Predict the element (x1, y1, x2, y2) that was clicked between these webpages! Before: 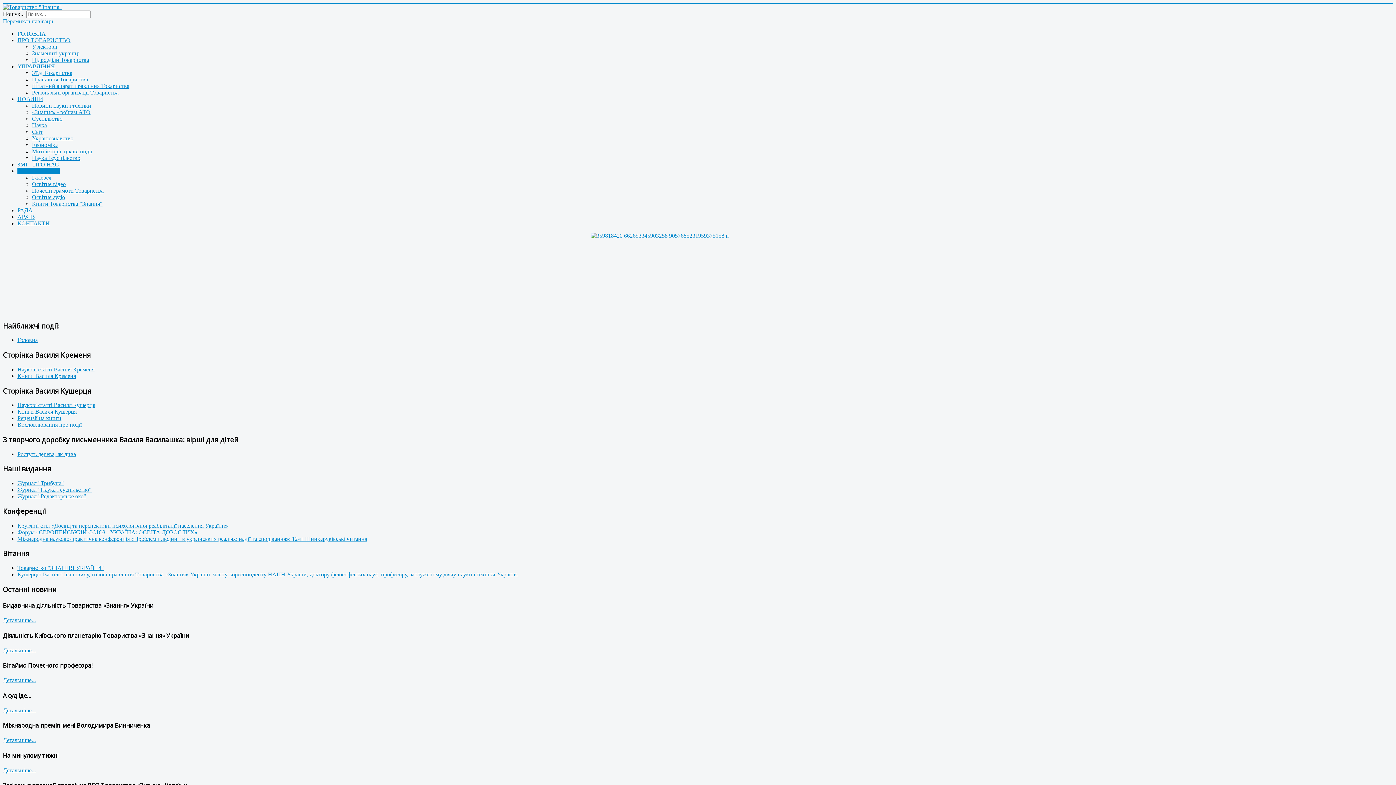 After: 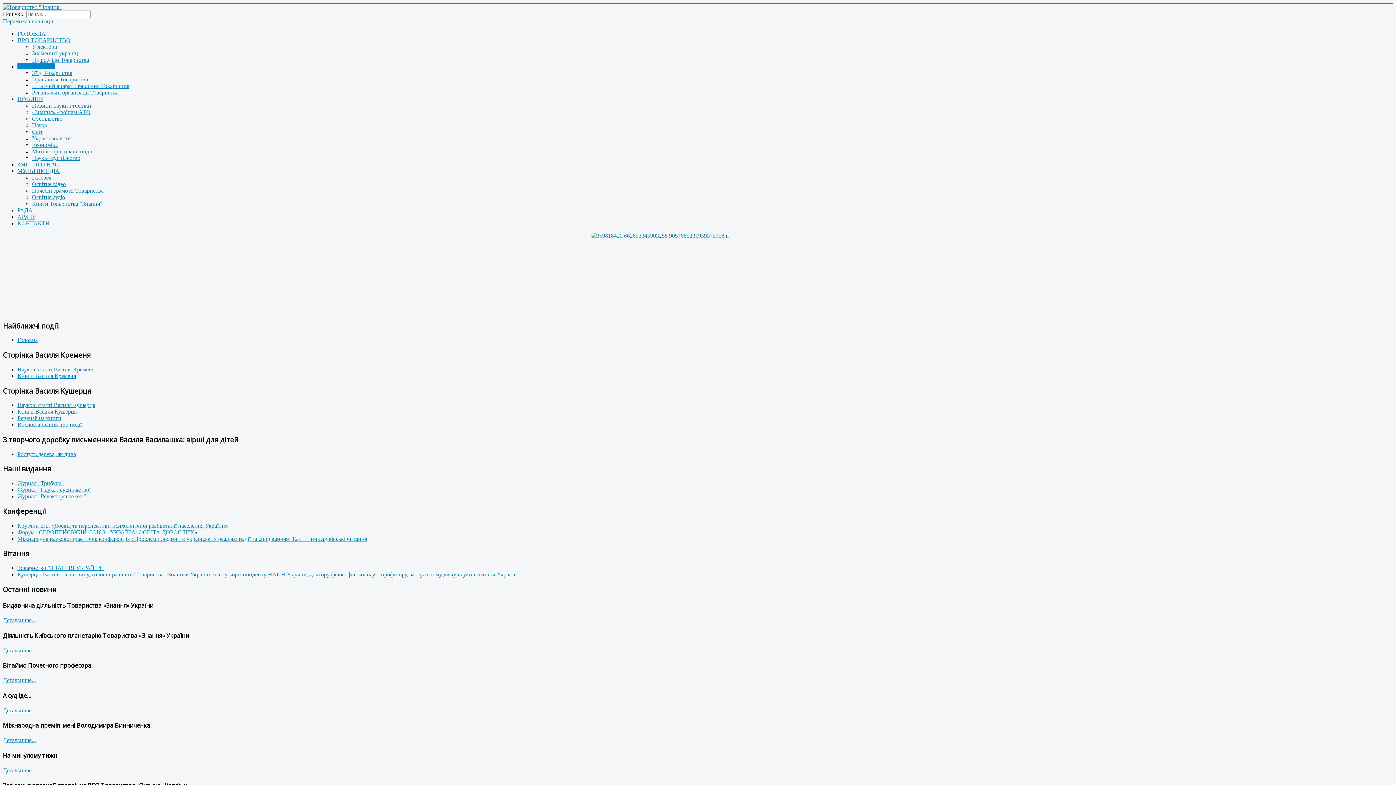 Action: bbox: (32, 69, 72, 76) label: З'їзд Товариства